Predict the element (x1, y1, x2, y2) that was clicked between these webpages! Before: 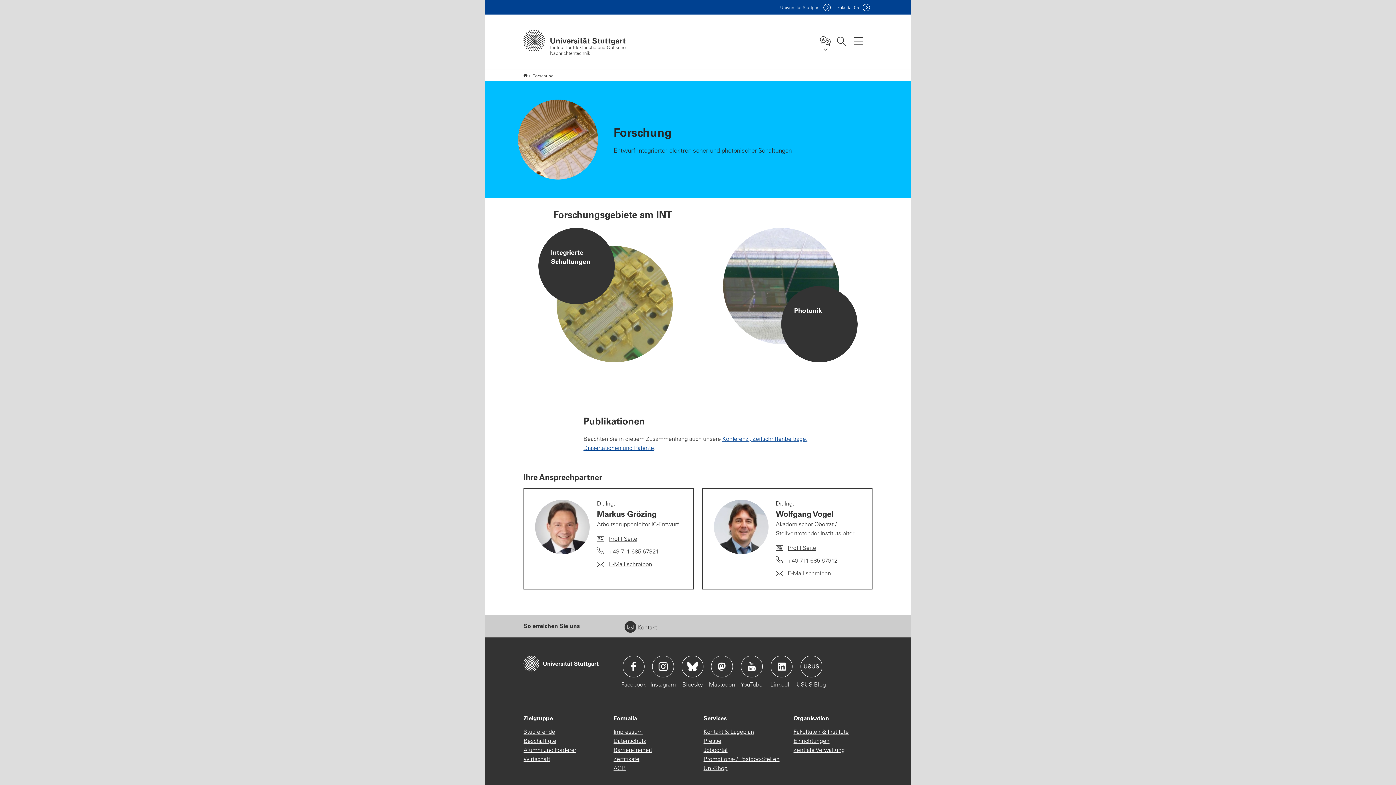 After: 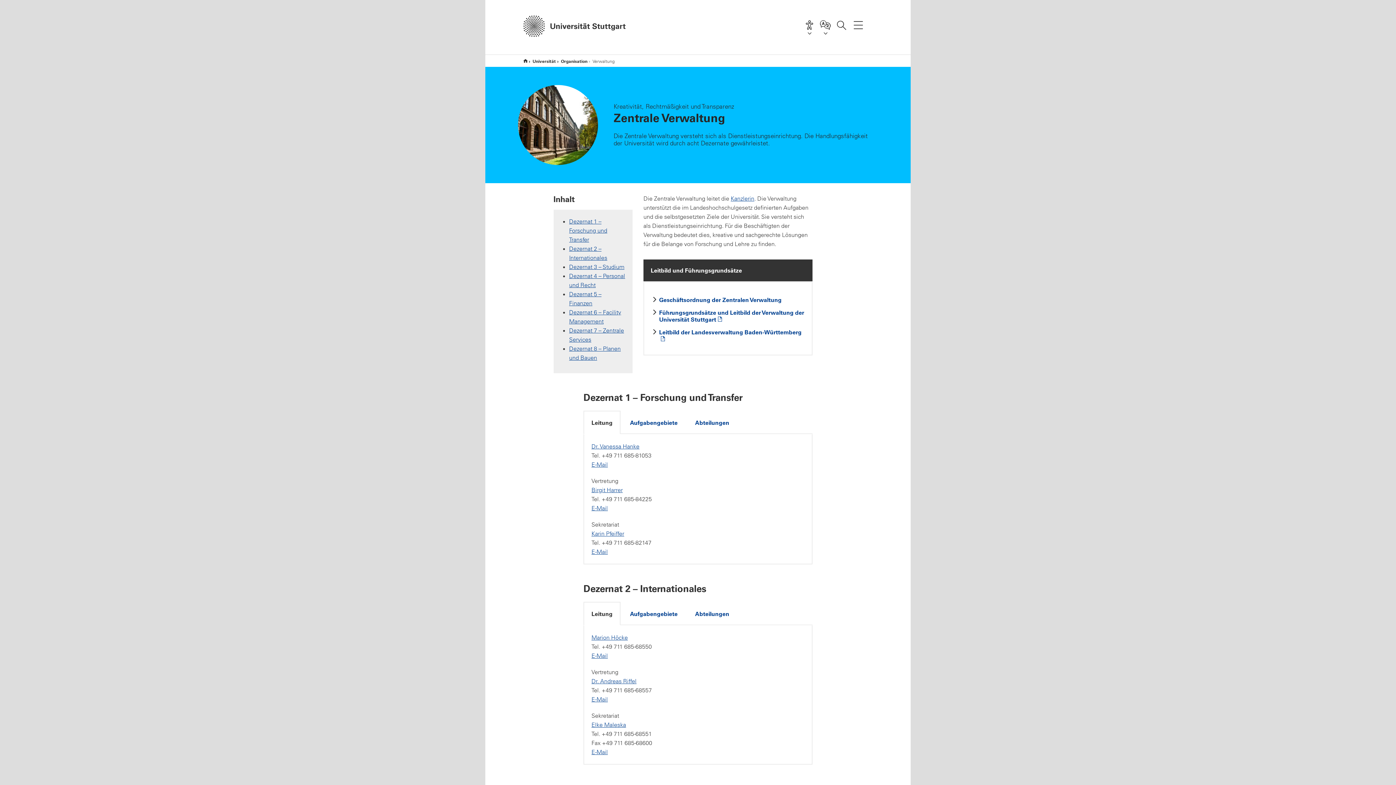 Action: label: Zentrale Verwaltung bbox: (793, 745, 845, 754)